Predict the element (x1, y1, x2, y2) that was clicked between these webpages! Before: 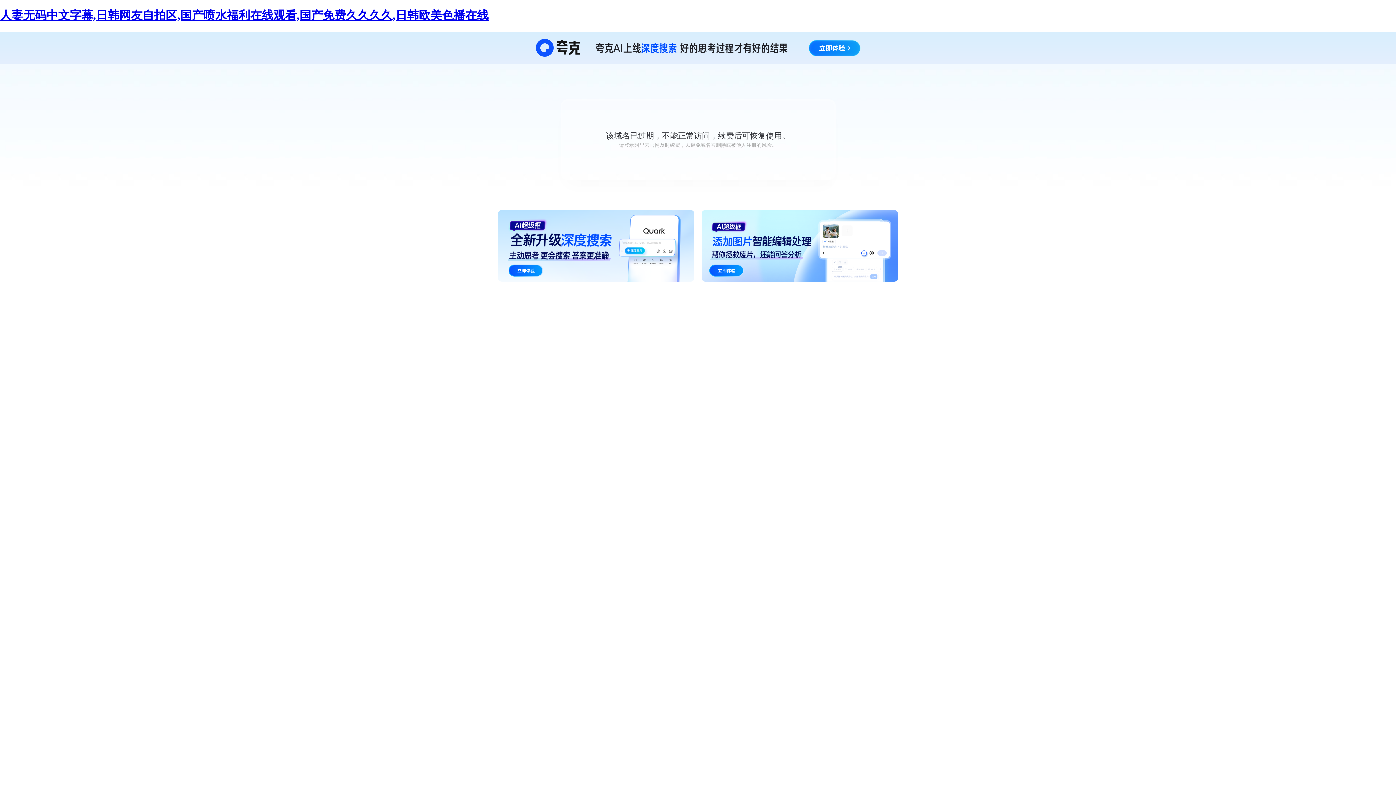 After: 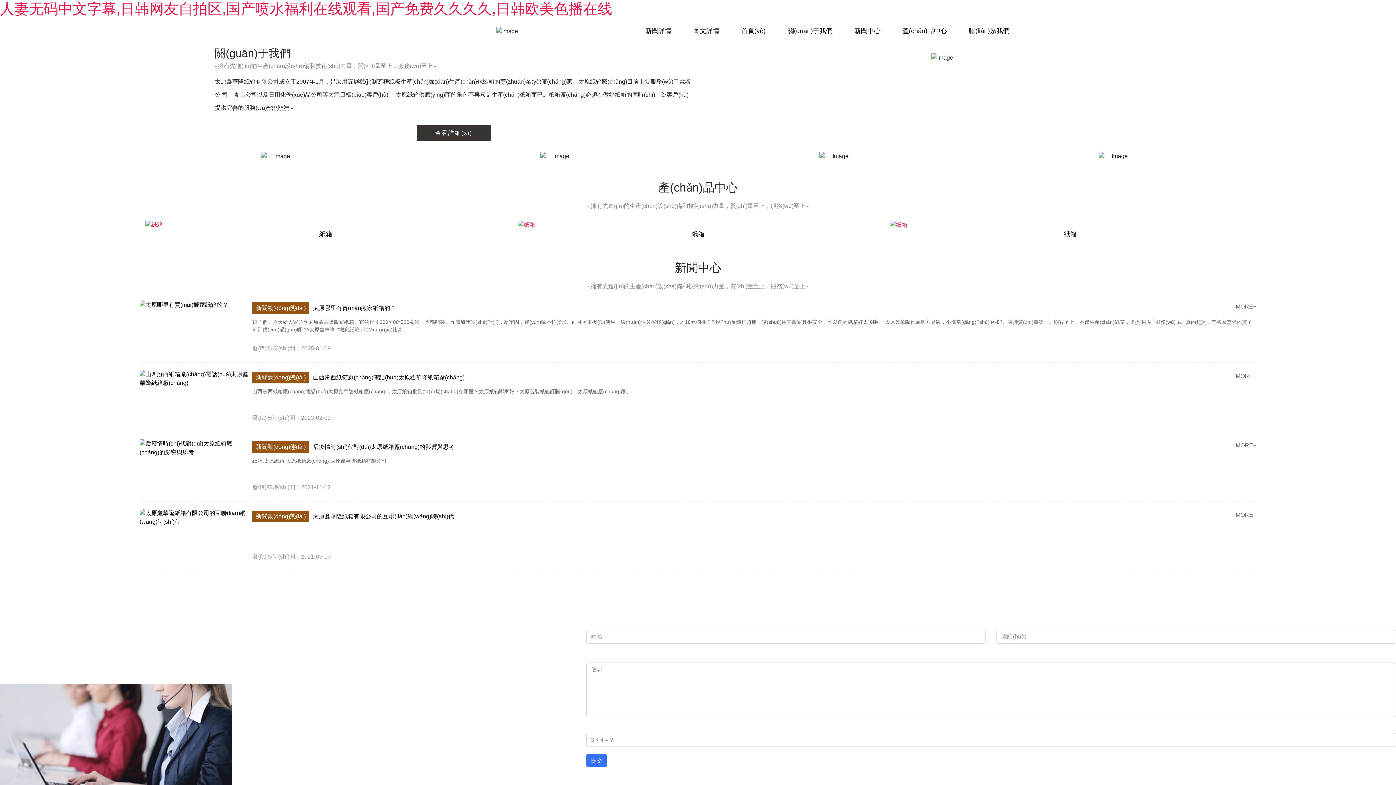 Action: label: 人妻无码中文字幕,日韩网友自拍区,国产喷水福利在线观看,国产免费久久久久,日韩欧美色播在线 bbox: (0, 8, 488, 21)